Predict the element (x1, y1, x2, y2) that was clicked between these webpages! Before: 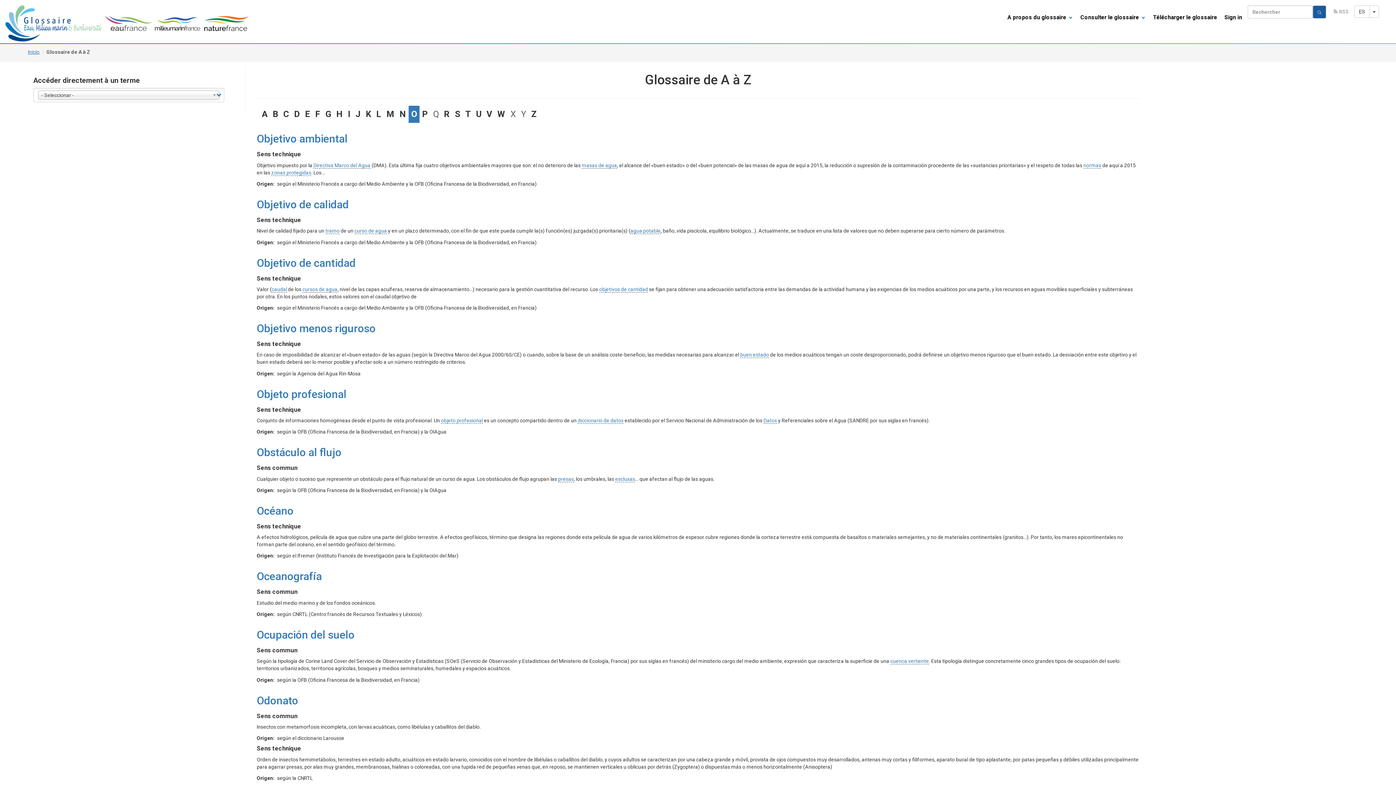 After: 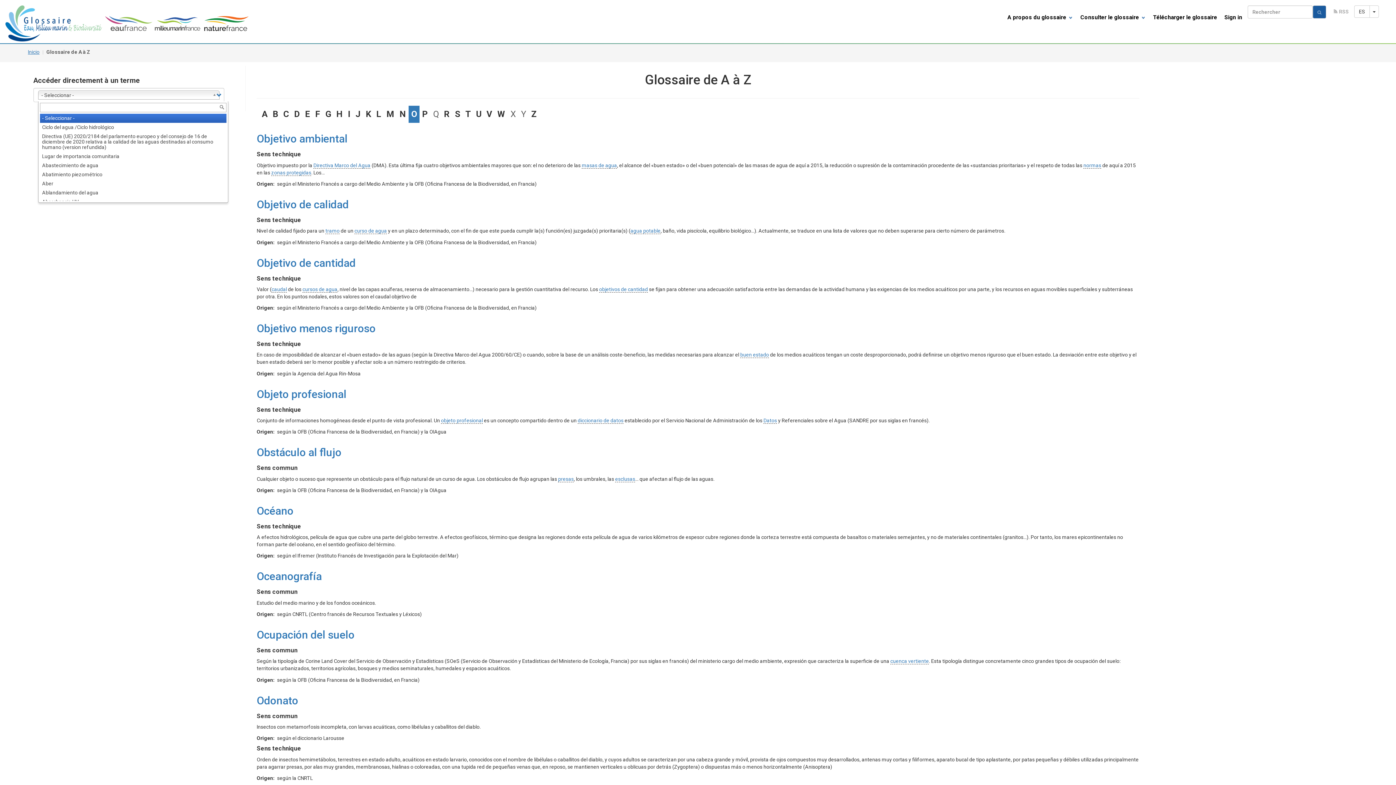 Action: bbox: (38, 90, 219, 99) label: - Seleccionar -